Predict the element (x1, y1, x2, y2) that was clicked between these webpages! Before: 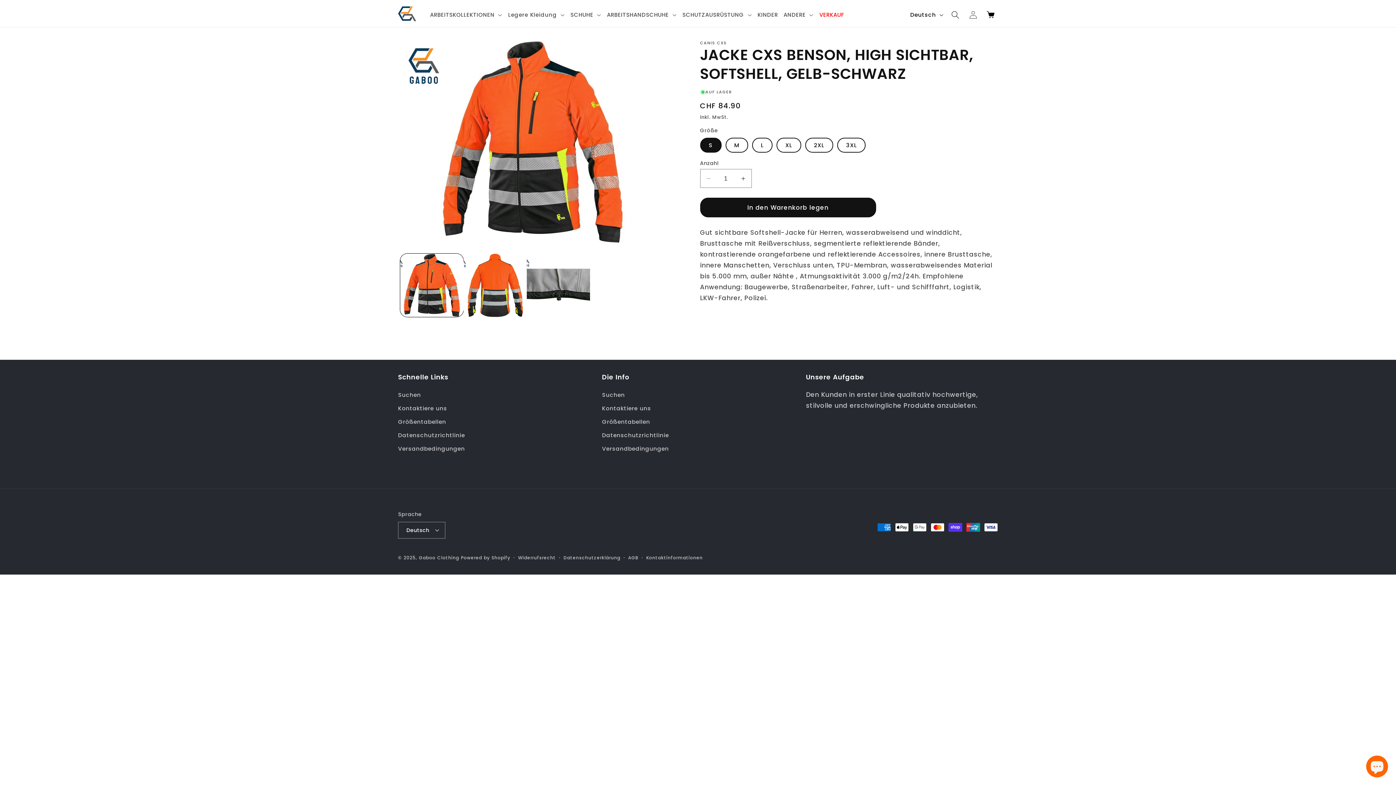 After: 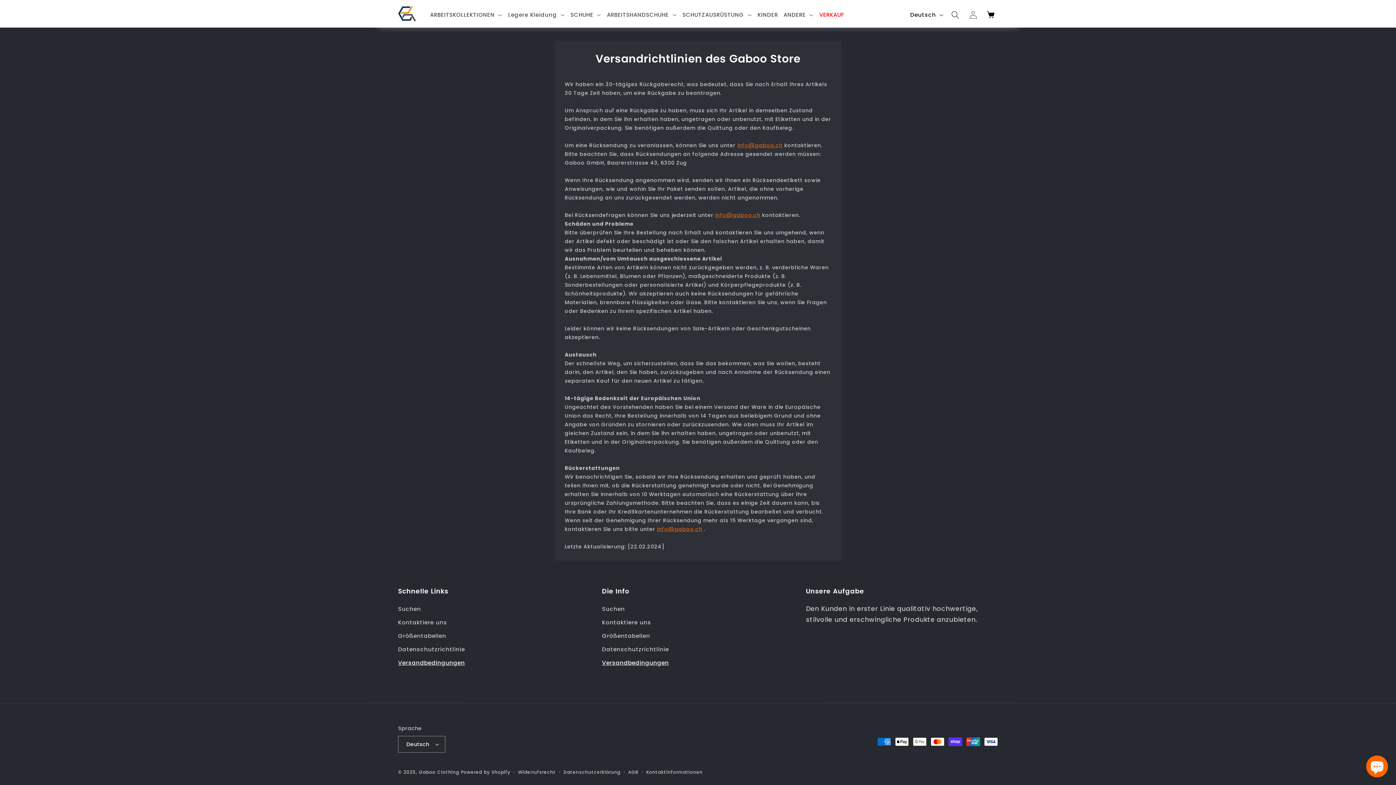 Action: bbox: (398, 442, 465, 455) label: Versandbedingungen